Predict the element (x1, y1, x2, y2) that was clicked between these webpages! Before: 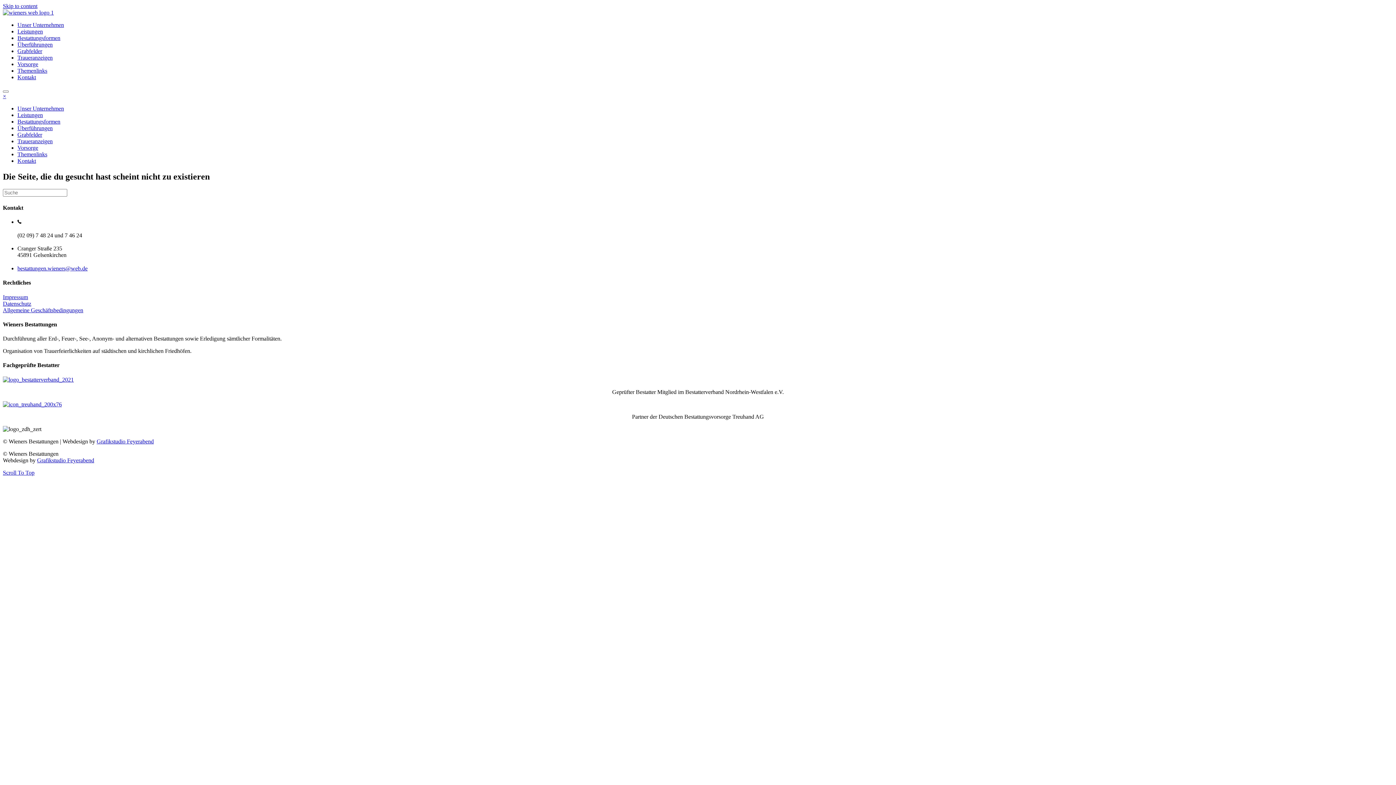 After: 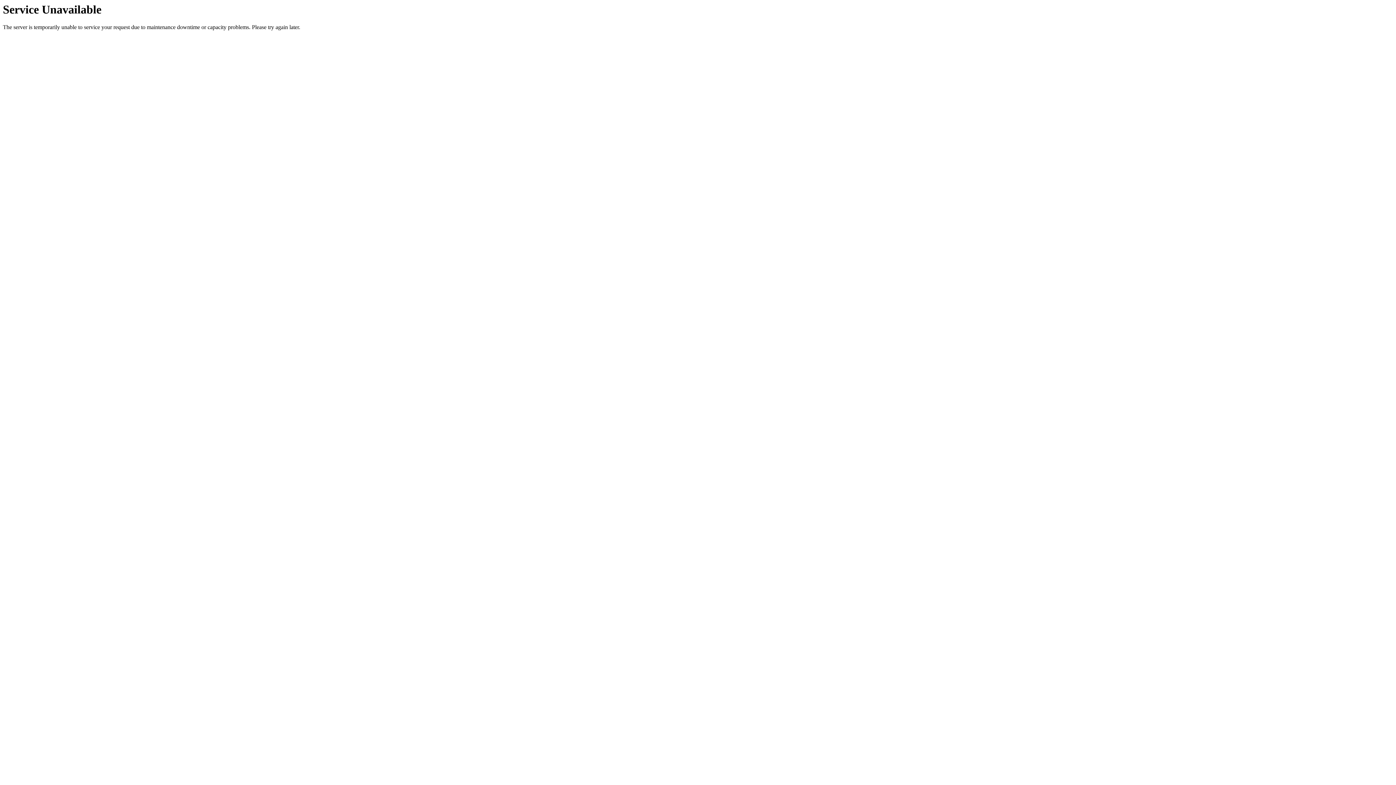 Action: bbox: (2, 300, 31, 306) label: Datenschutz